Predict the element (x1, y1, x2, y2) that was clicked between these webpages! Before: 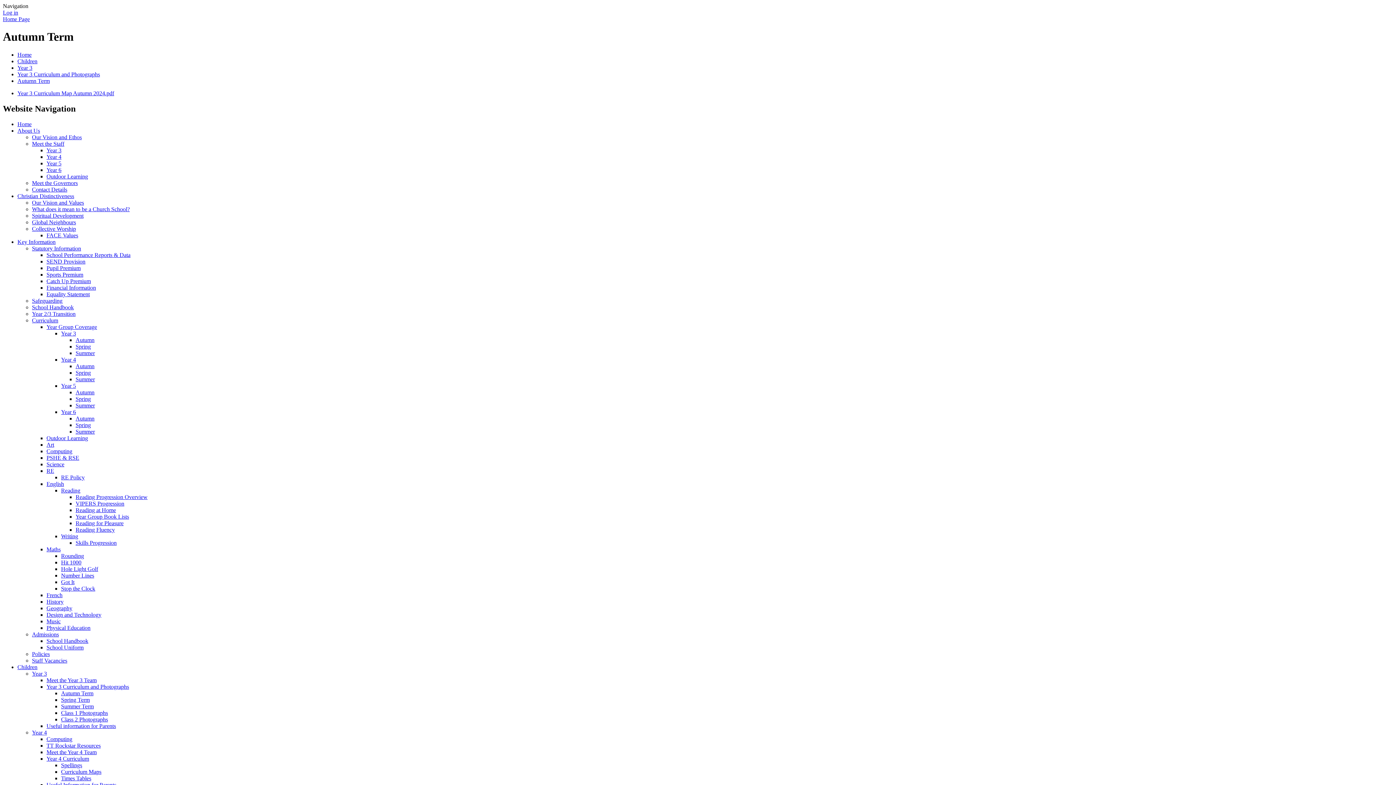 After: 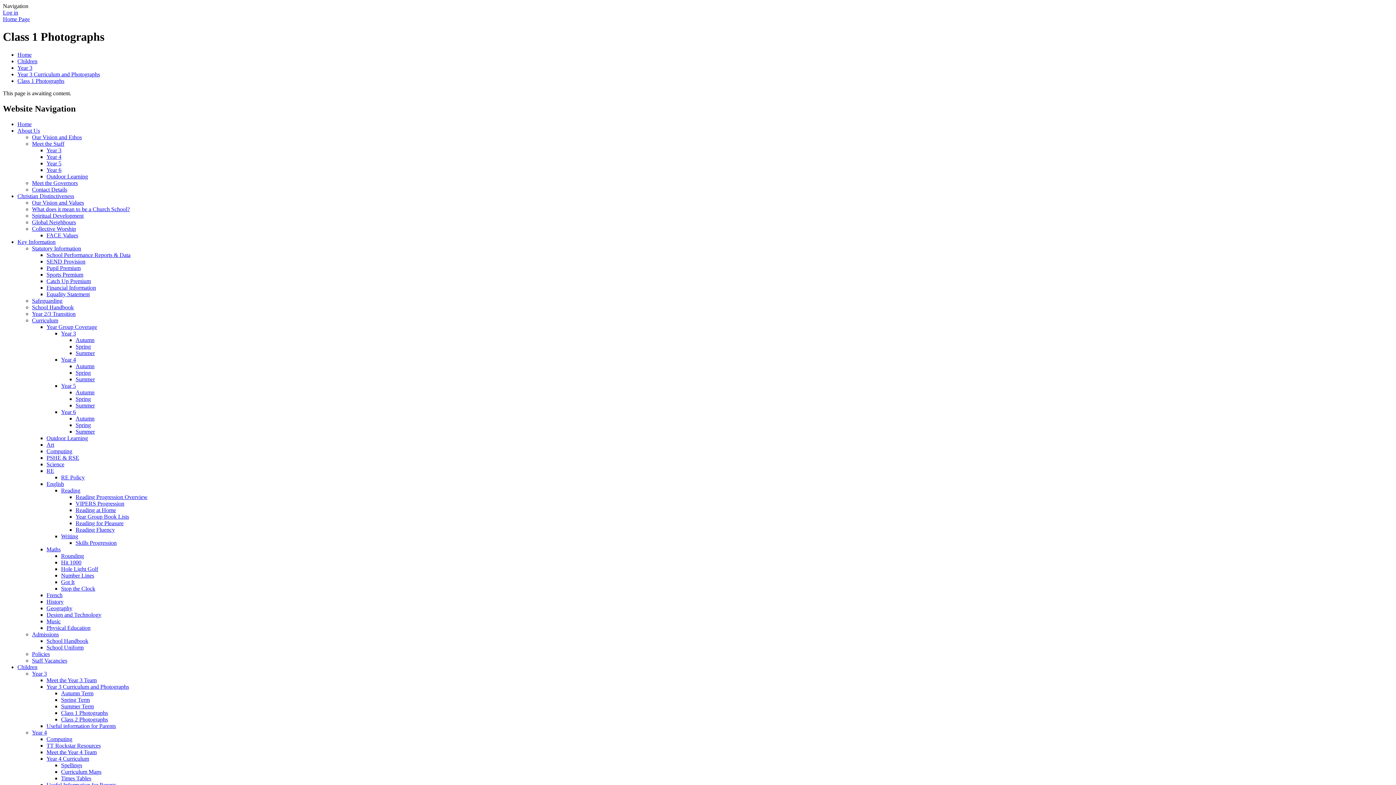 Action: bbox: (61, 710, 108, 716) label: Class 1 Photographs